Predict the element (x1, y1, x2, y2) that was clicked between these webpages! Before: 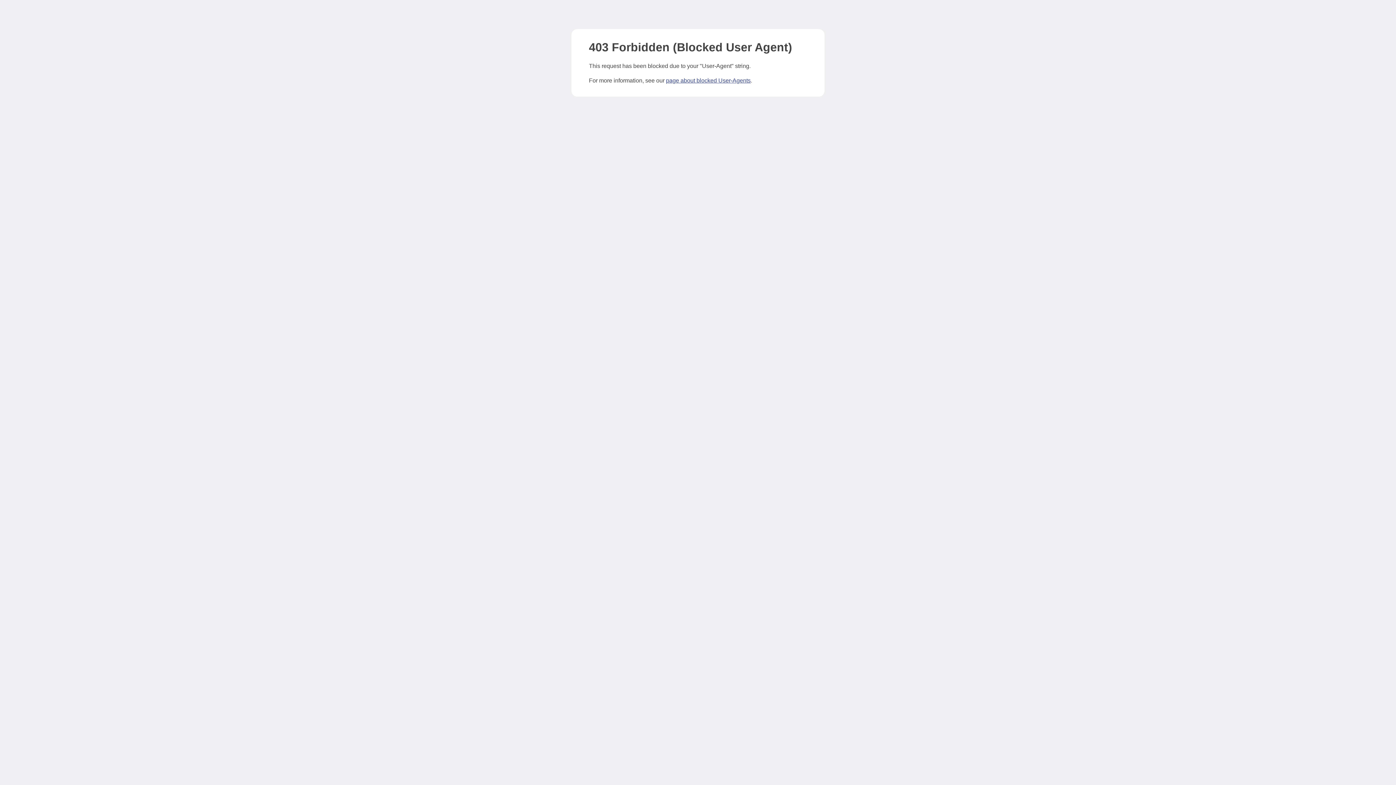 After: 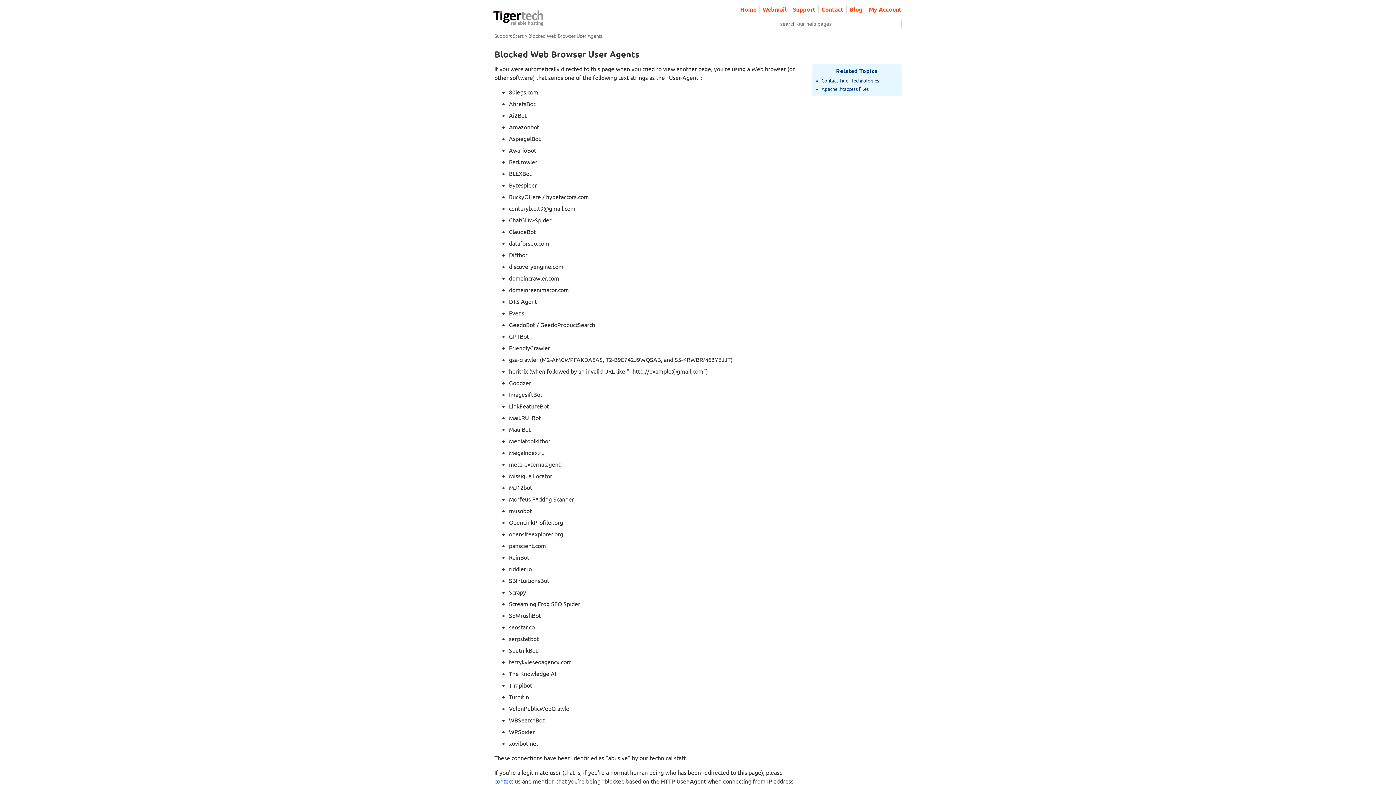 Action: bbox: (666, 77, 750, 83) label: page about blocked User-Agents